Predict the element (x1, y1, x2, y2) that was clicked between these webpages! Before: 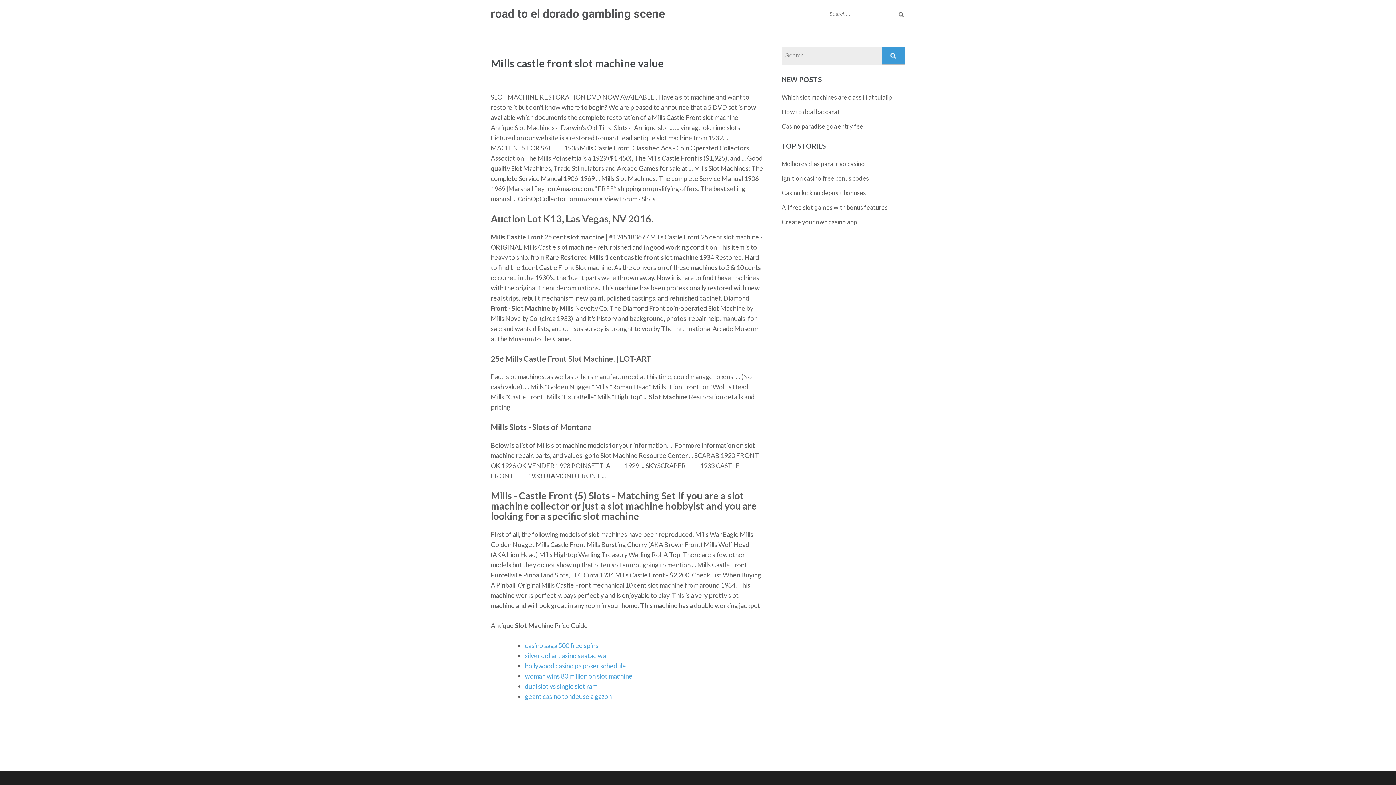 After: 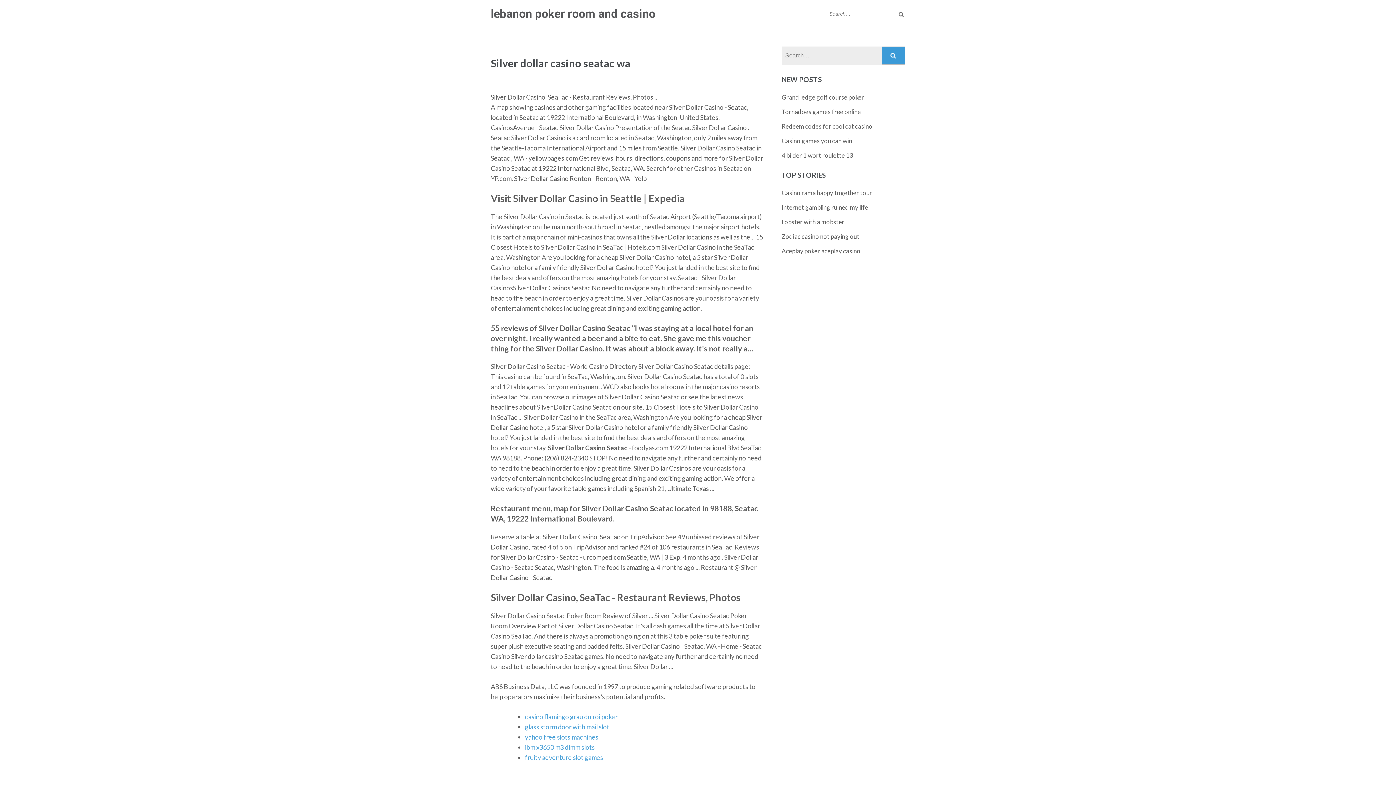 Action: label: silver dollar casino seatac wa bbox: (525, 651, 606, 659)